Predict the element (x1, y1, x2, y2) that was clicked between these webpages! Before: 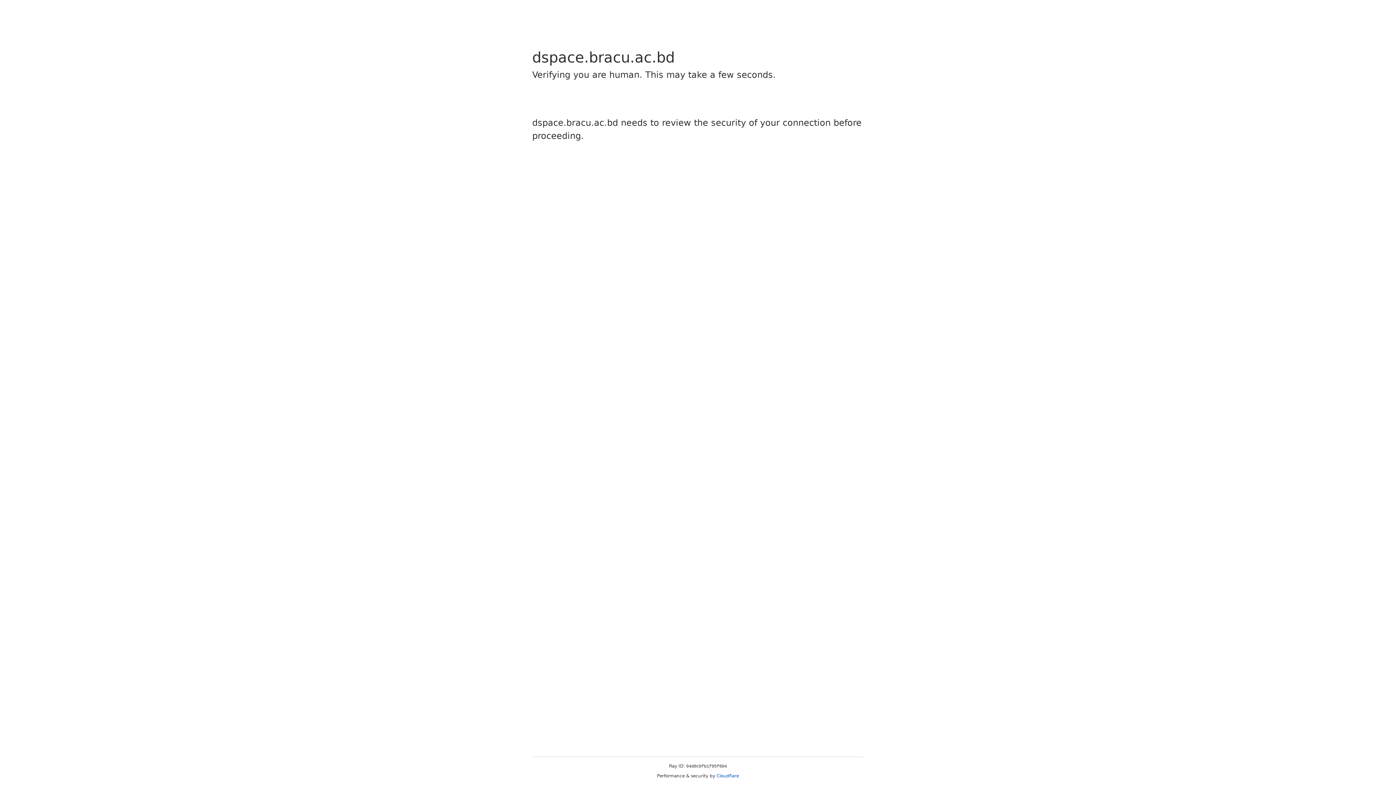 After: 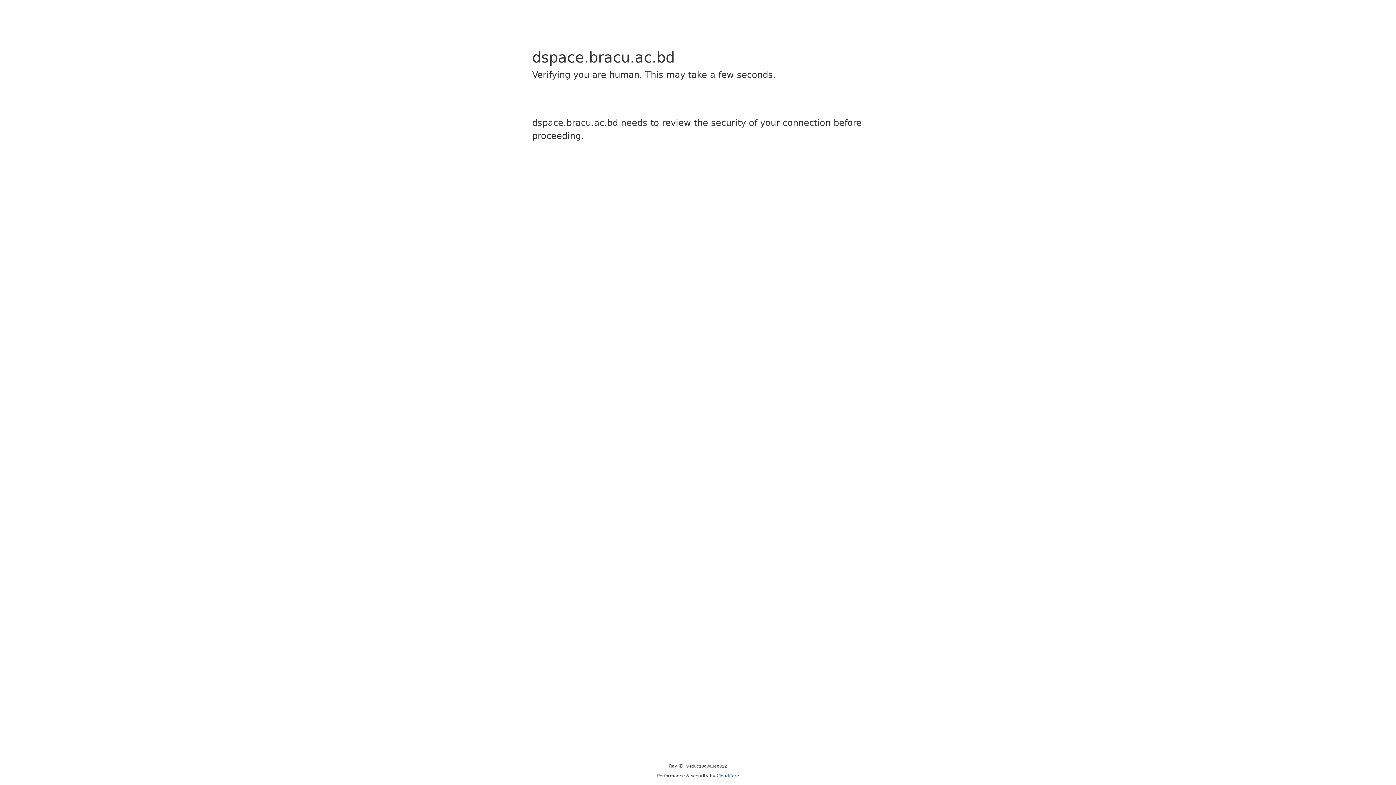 Action: bbox: (716, 773, 739, 778) label: Cloudflare